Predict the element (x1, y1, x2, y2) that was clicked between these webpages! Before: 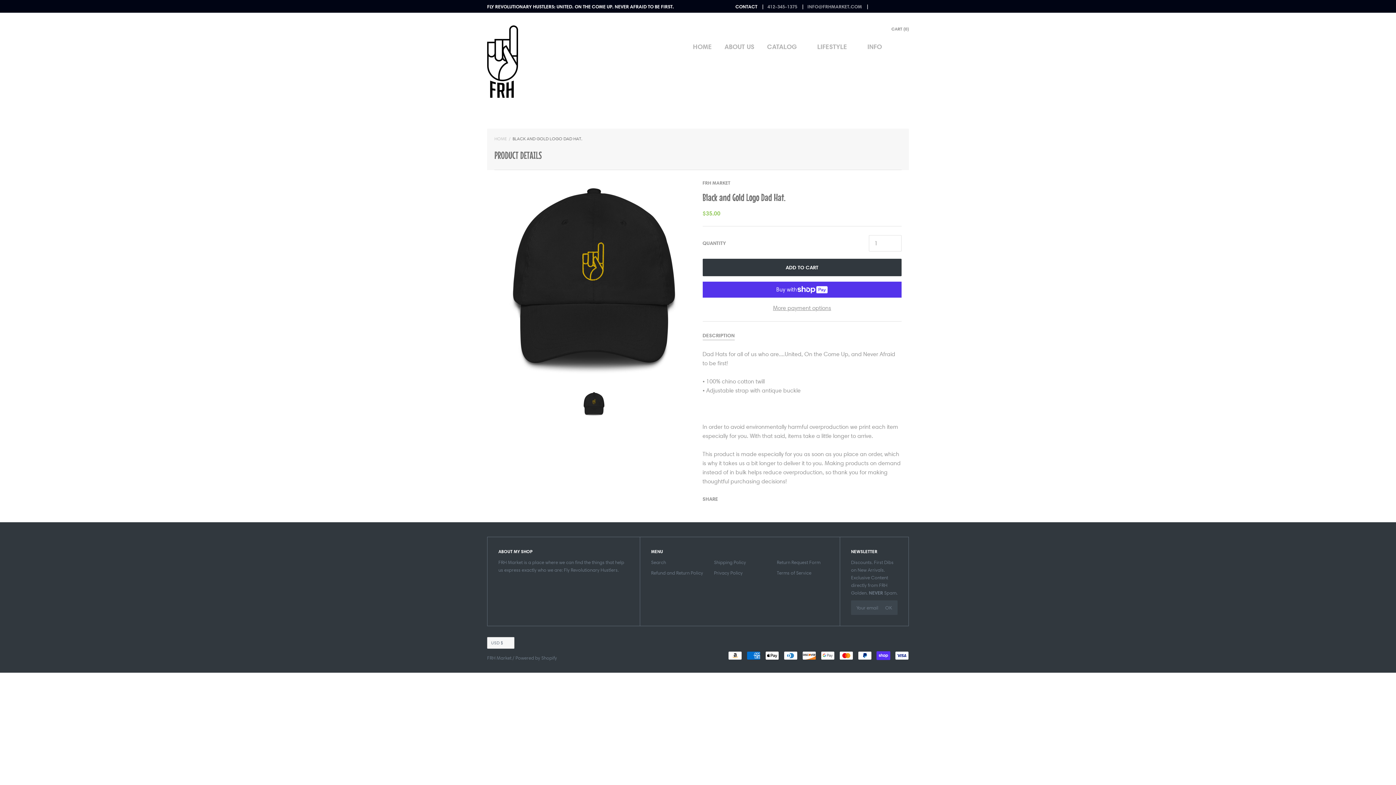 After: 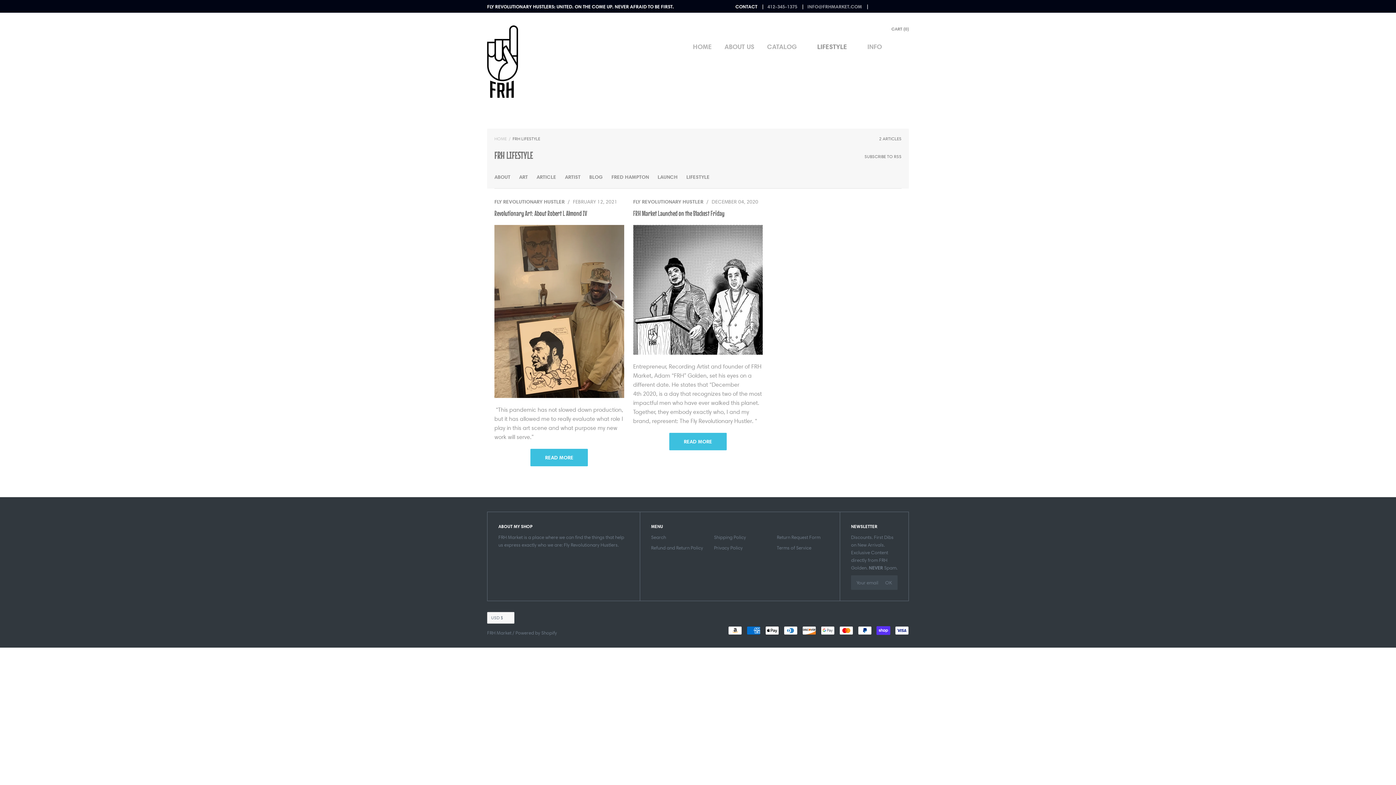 Action: label: LIFESTYLE  bbox: (817, 42, 854, 56)